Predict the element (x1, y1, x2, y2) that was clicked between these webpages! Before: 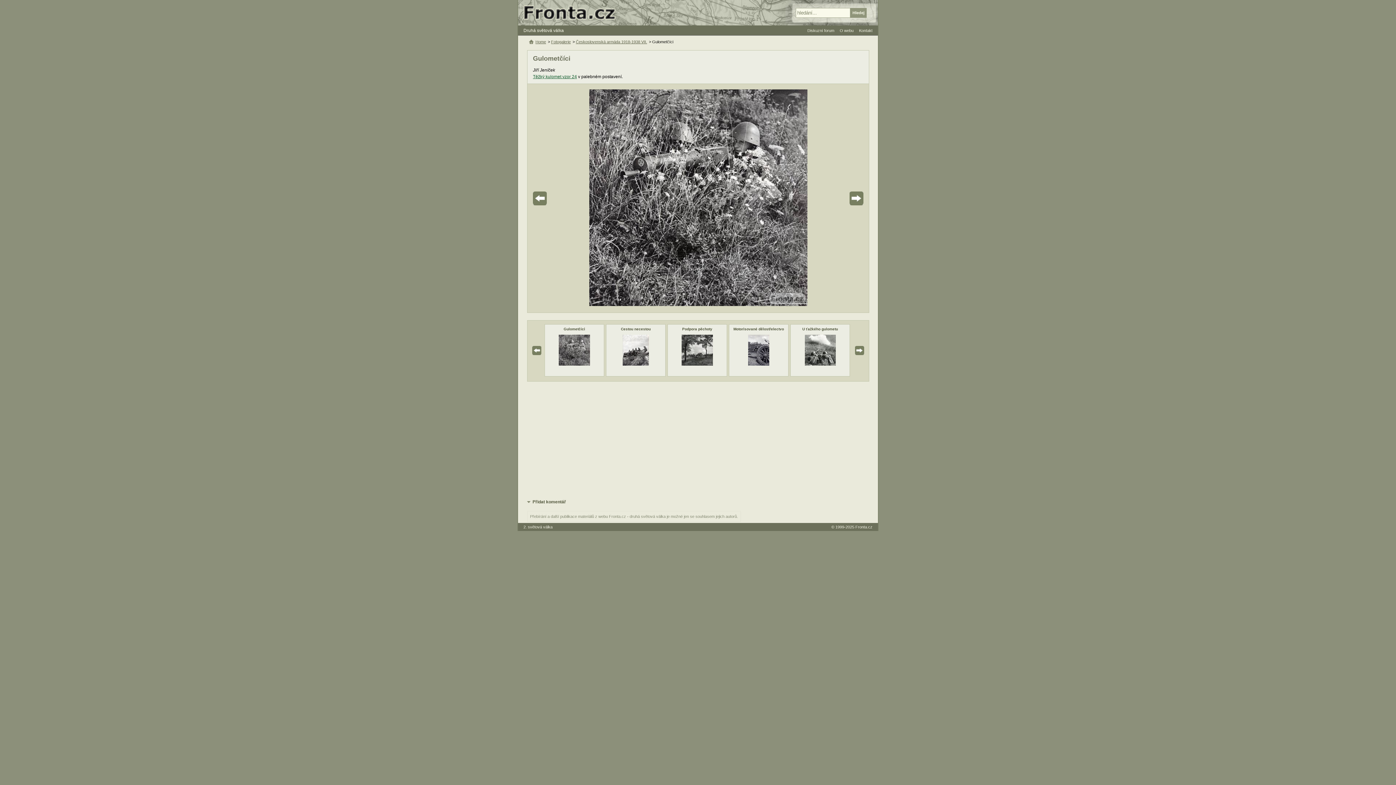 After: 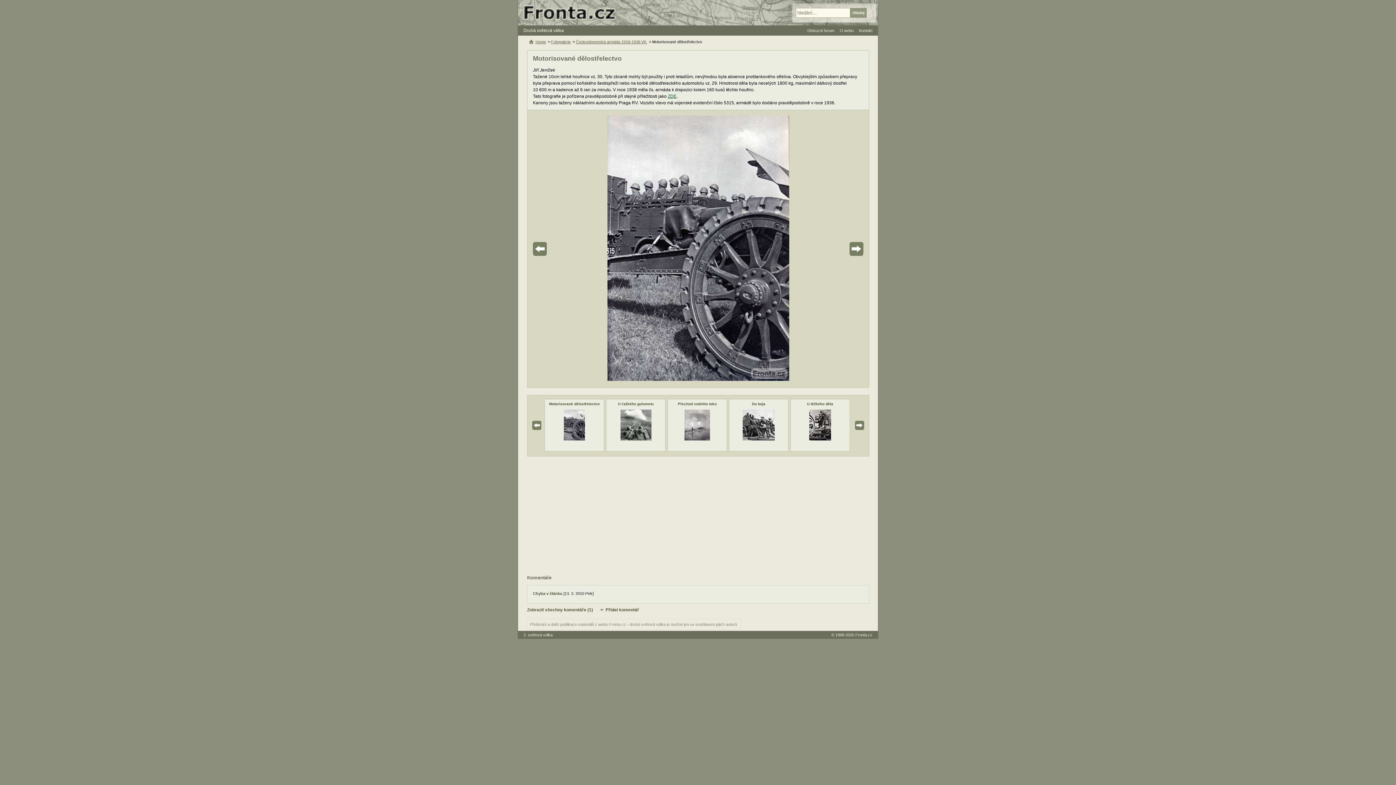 Action: bbox: (748, 362, 769, 366)